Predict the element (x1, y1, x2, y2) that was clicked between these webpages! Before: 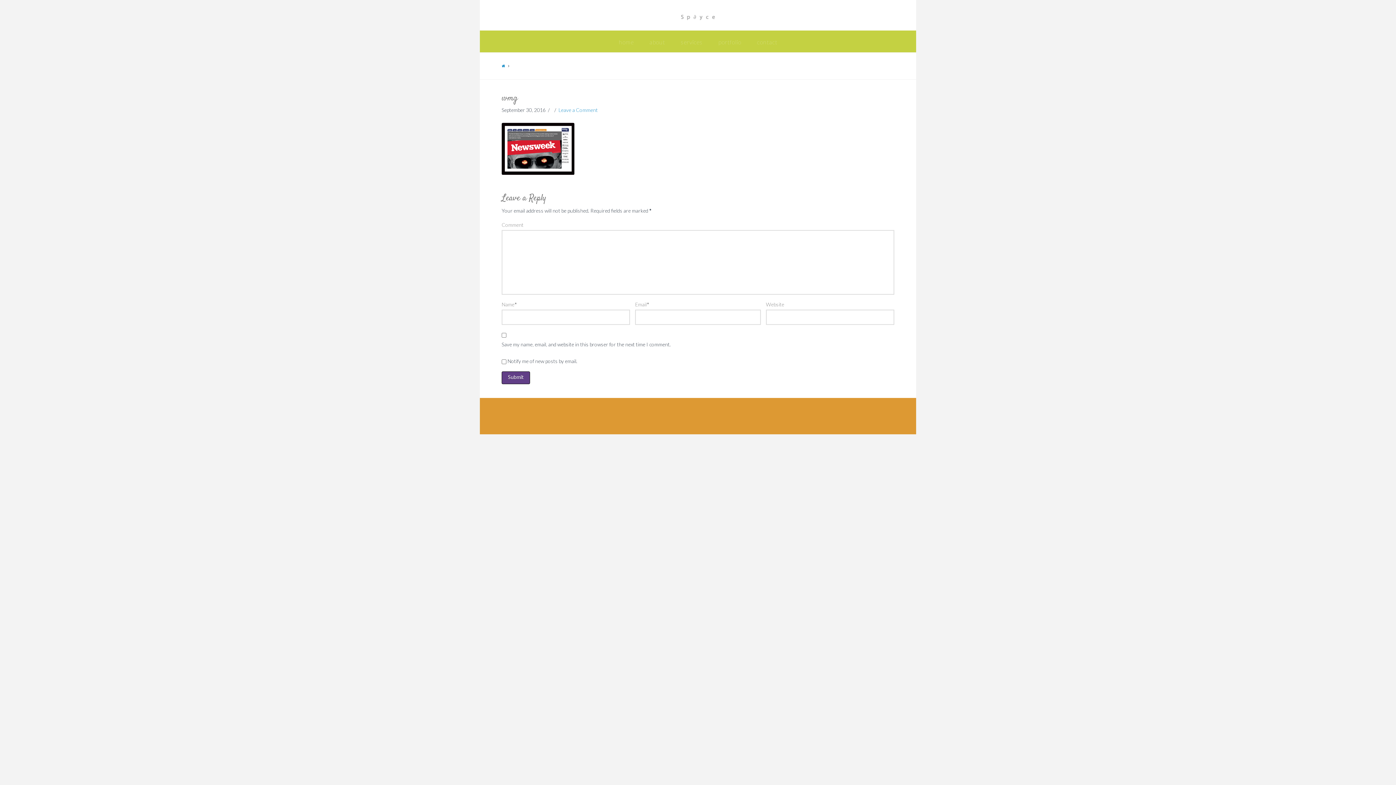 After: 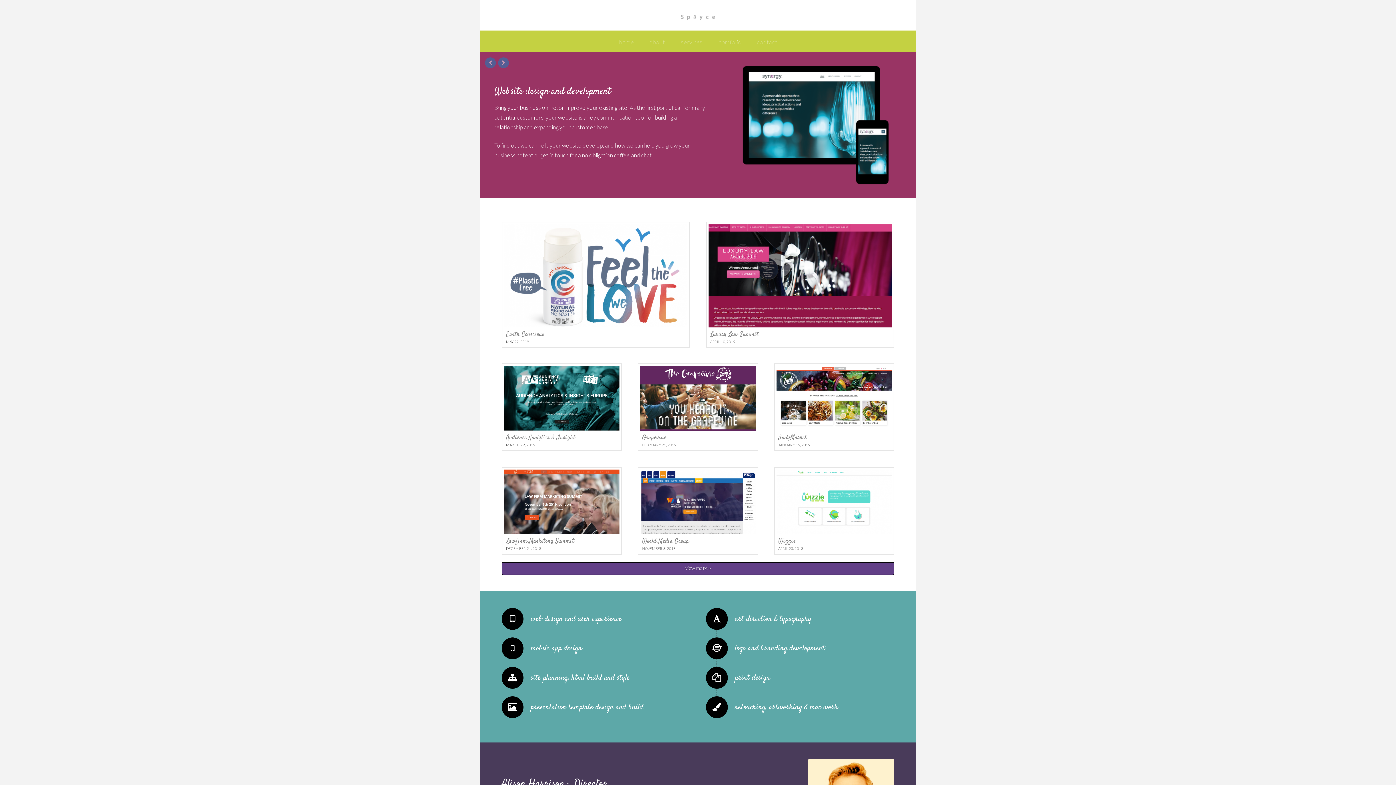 Action: bbox: (749, 30, 785, 52) label: contact